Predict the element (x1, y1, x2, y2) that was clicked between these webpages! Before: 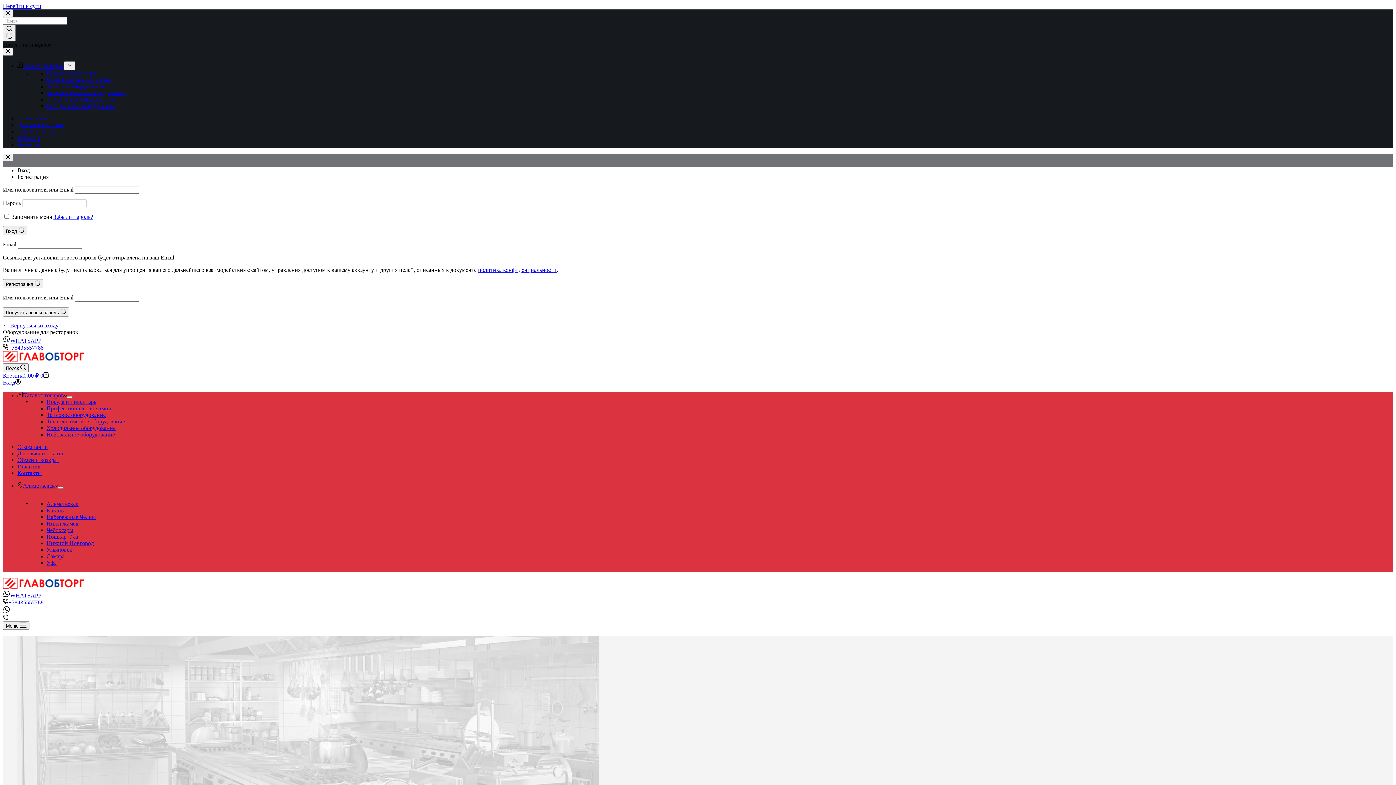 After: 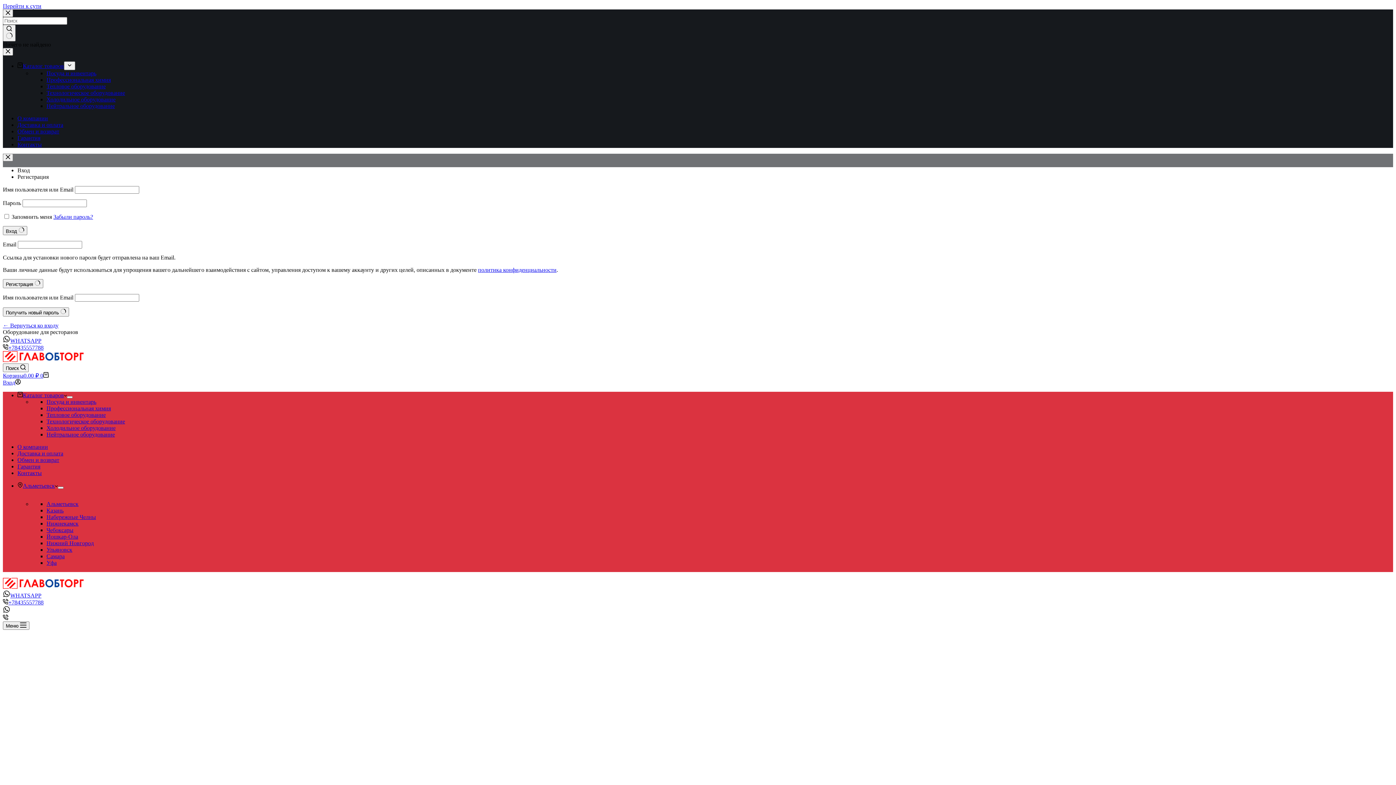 Action: bbox: (2, 357, 83, 363)